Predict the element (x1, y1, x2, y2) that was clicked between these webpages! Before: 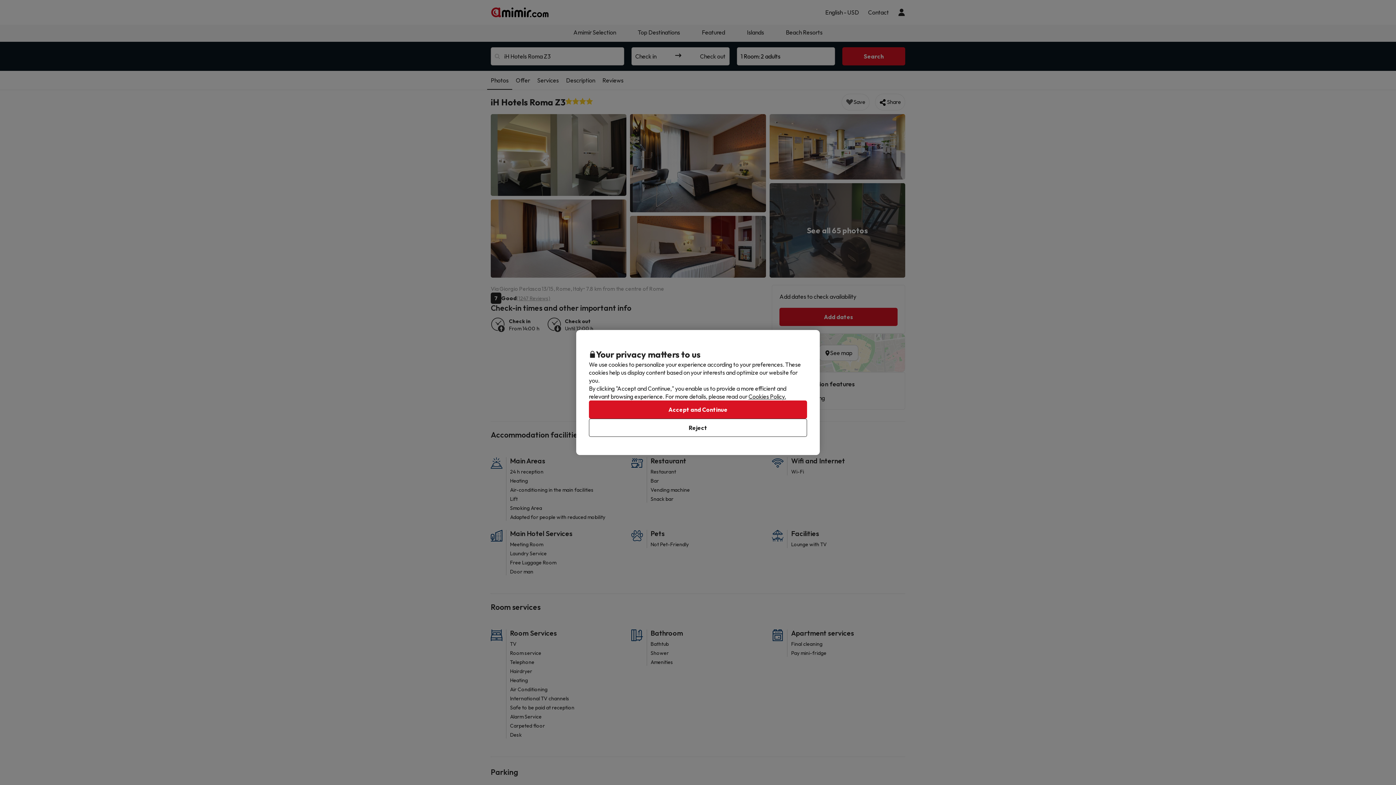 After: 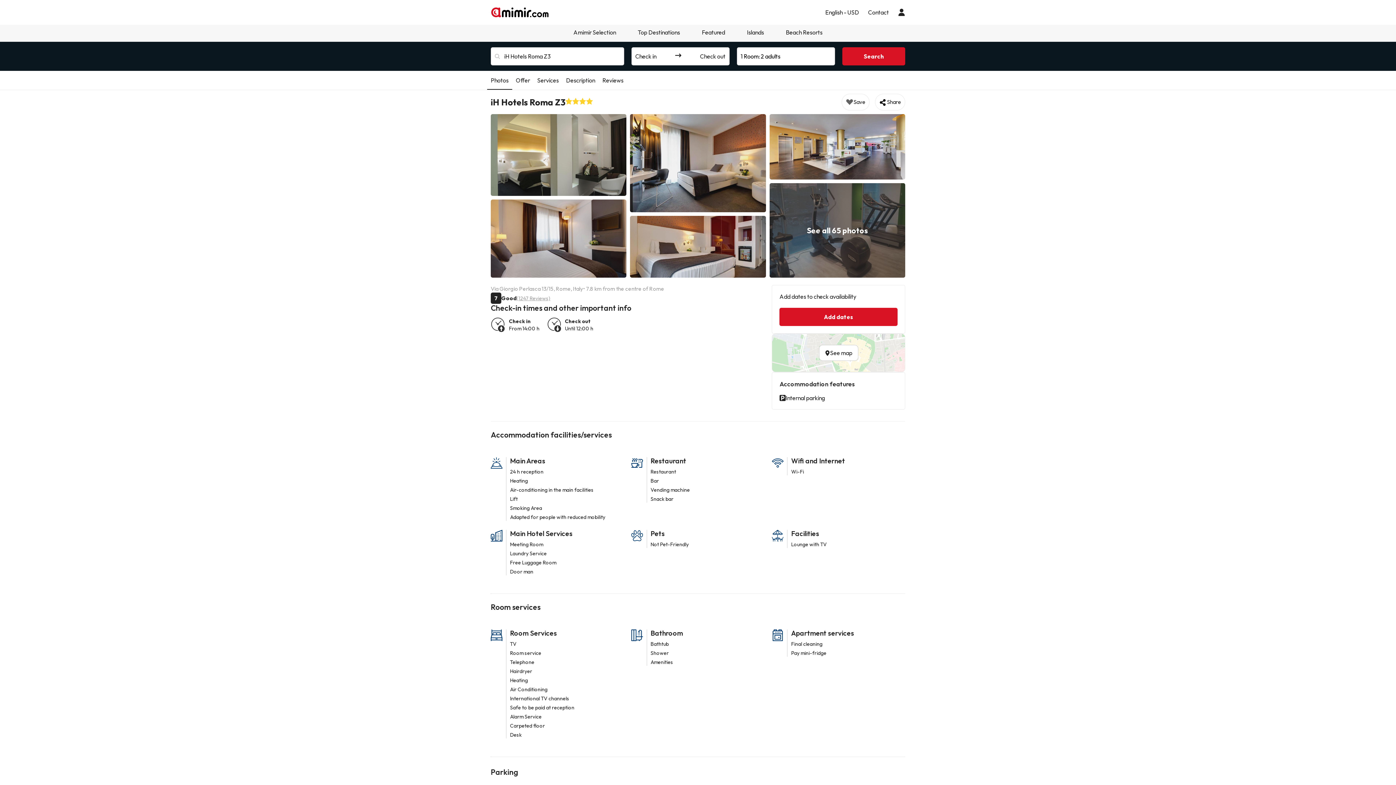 Action: bbox: (589, 400, 807, 418) label: Accept and Continue